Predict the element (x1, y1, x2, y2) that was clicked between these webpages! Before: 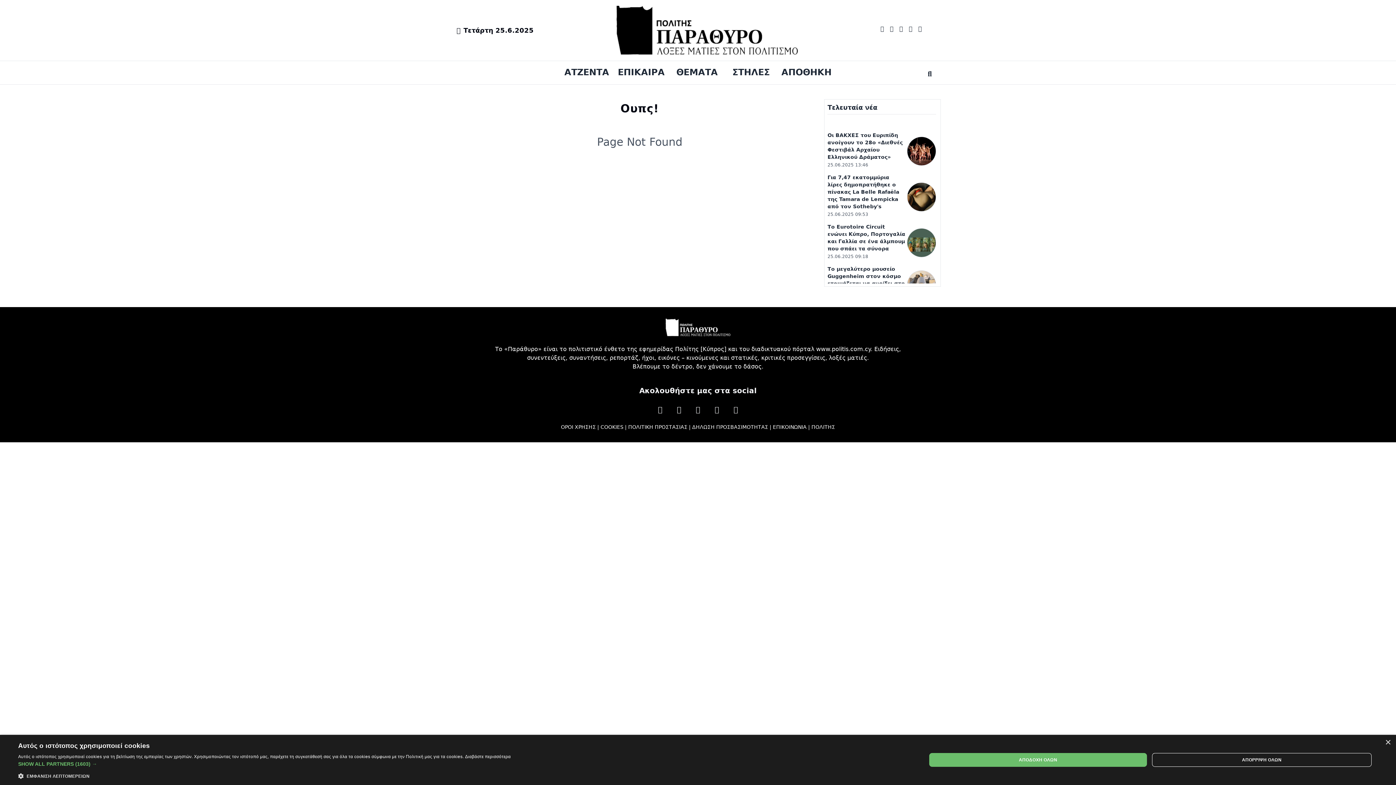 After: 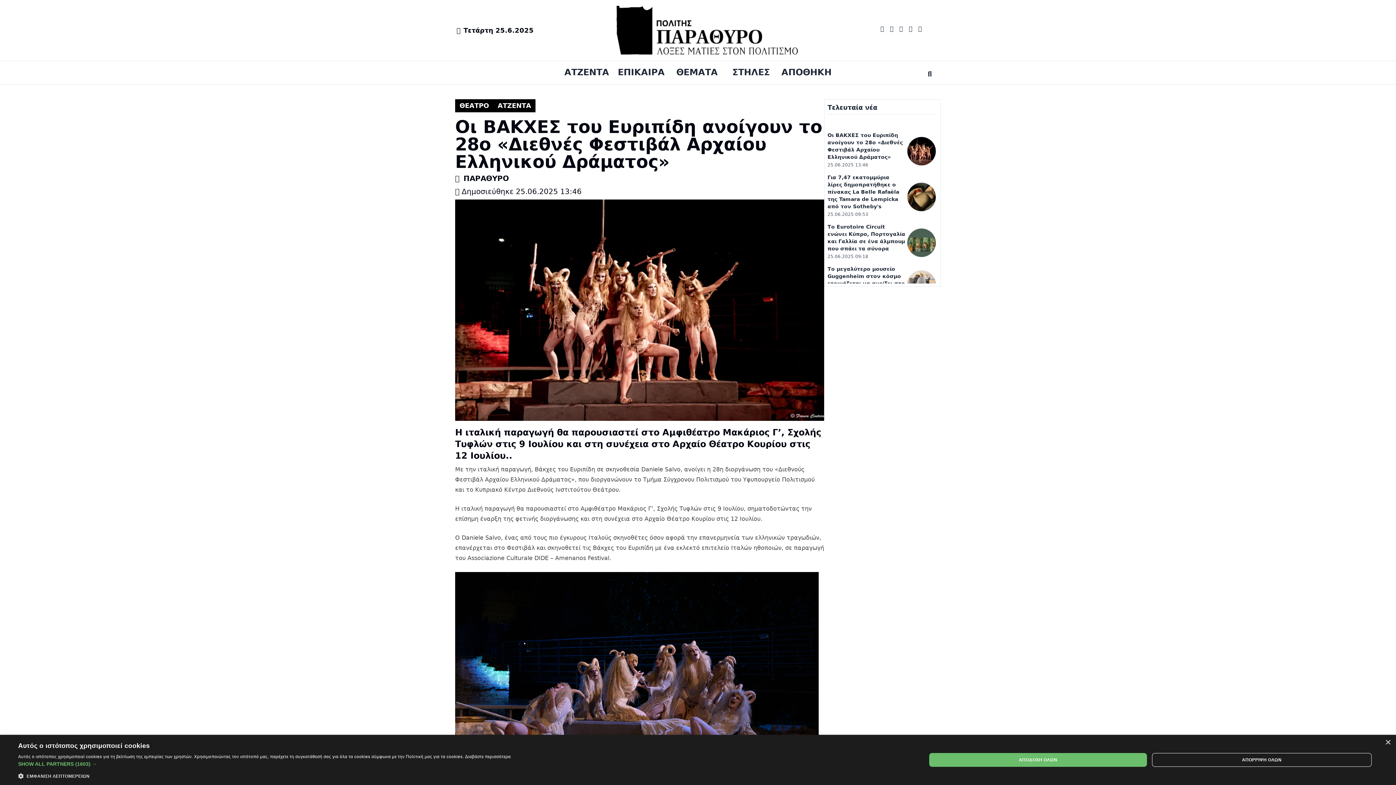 Action: bbox: (827, 131, 905, 168) label: Οι ΒΑΚΧΕΣ του Ευριπίδη ανοίγουν το 28ο «Διεθνές Φεστιβάλ Αρχαίου Ελληνικού Δράματος»

25.06.2025 13:46